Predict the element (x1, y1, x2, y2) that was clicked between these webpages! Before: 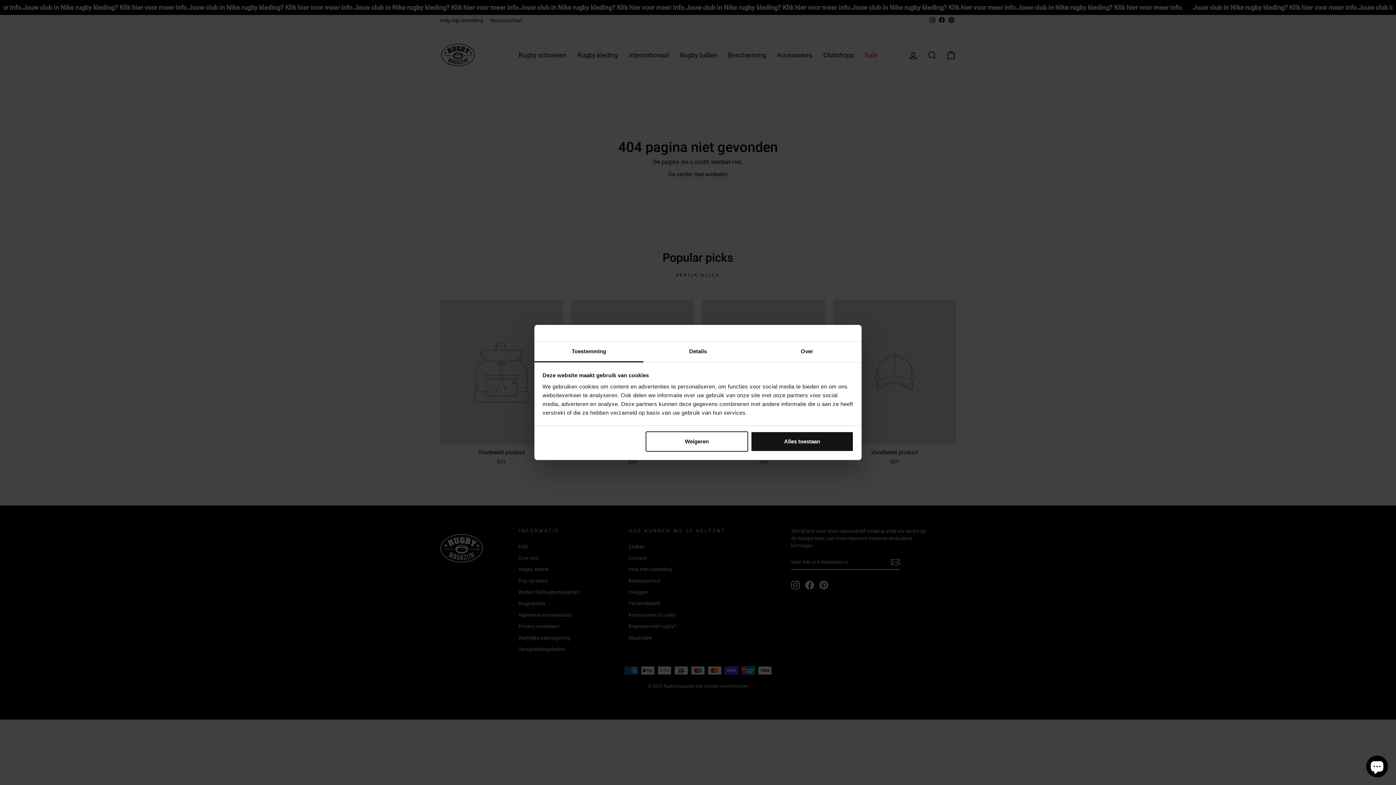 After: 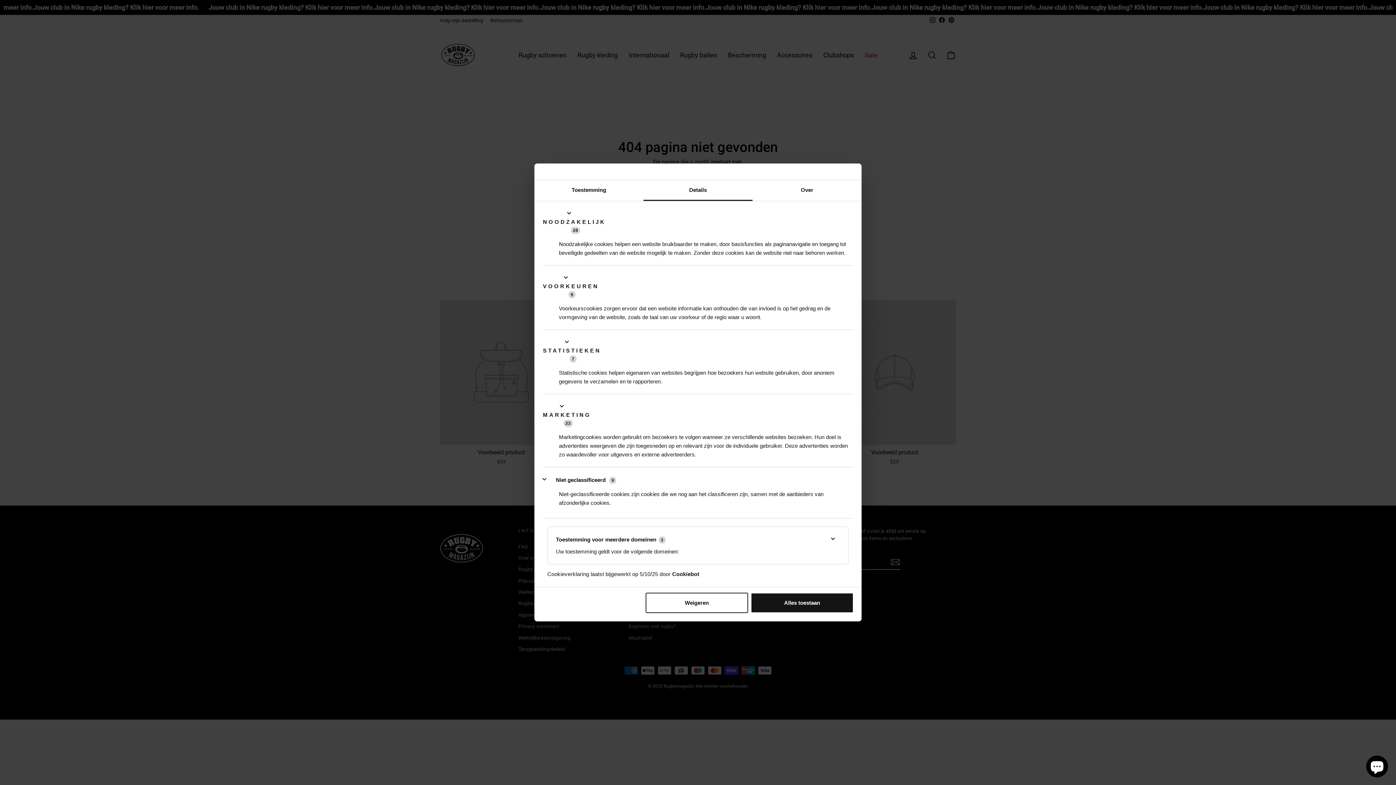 Action: bbox: (643, 341, 752, 362) label: Details